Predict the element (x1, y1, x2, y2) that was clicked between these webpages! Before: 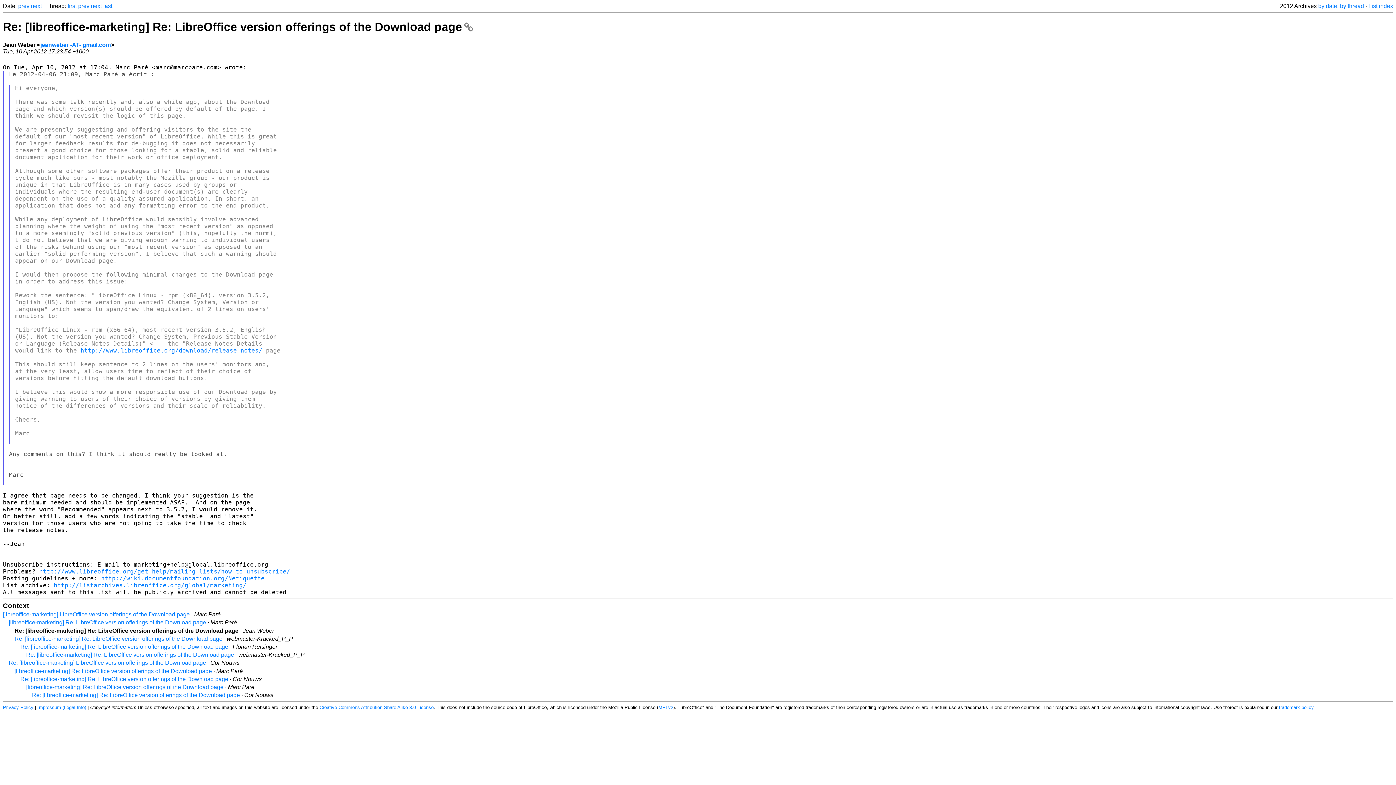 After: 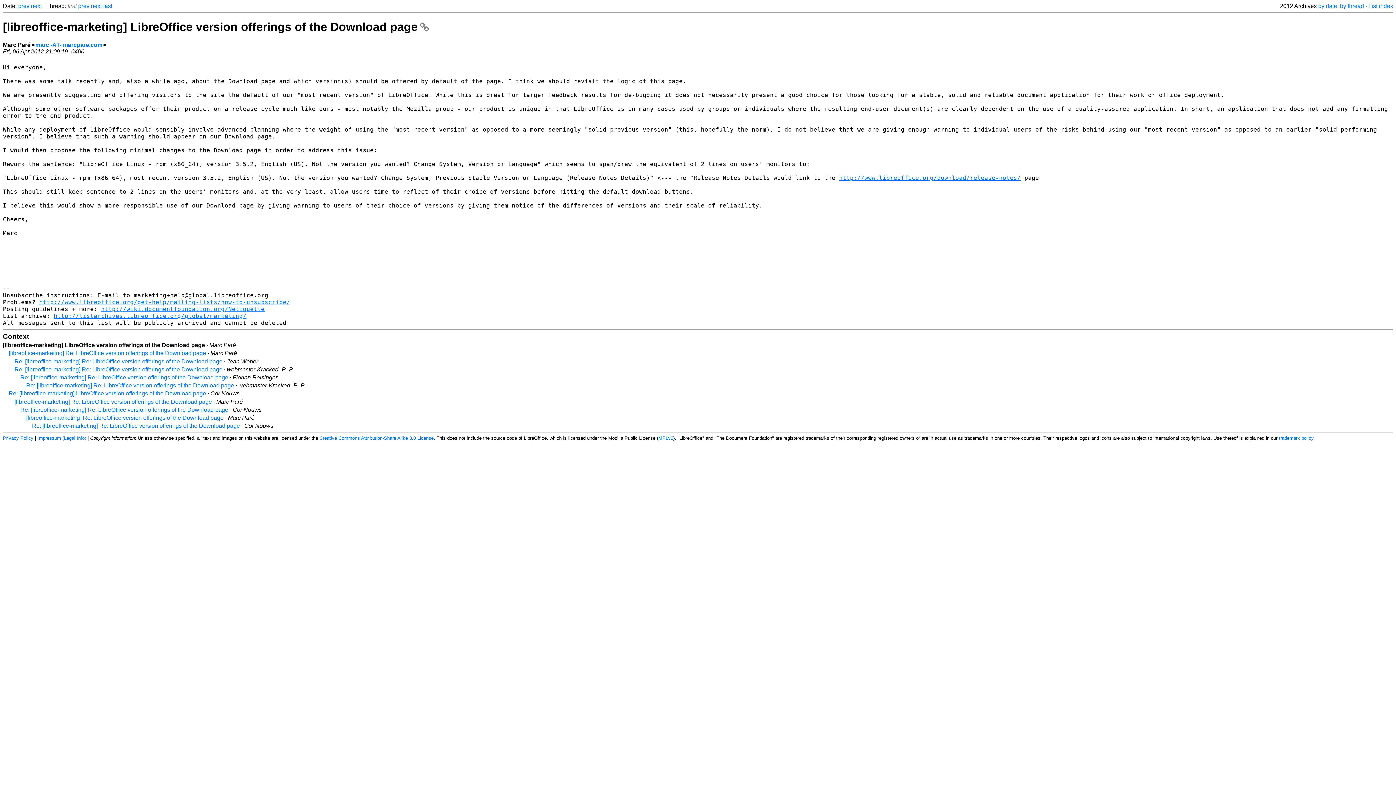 Action: bbox: (2, 611, 189, 617) label: [libreoffice-marketing] LibreOffice version offerings of the Download page